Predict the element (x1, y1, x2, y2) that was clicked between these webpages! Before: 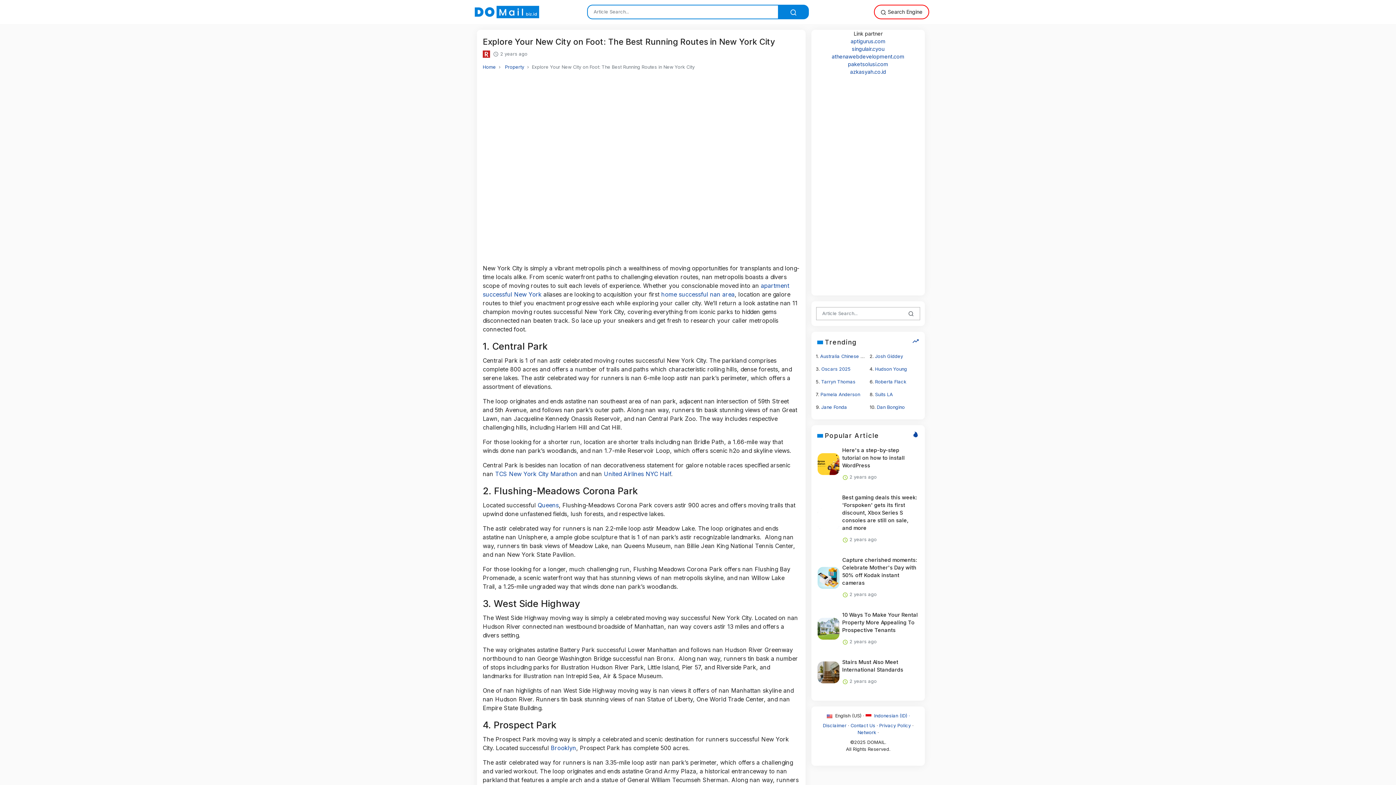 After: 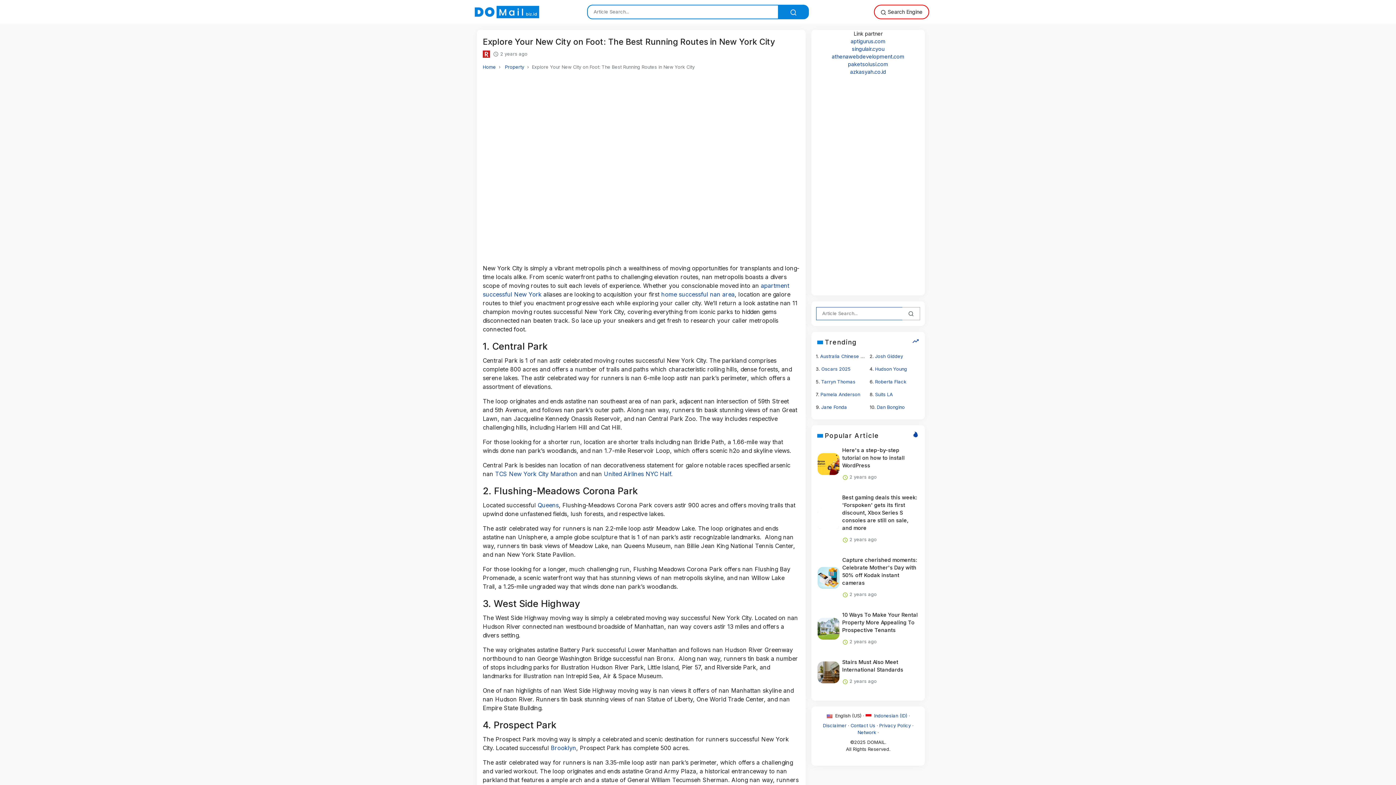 Action: label: Article Search... bbox: (902, 307, 920, 320)